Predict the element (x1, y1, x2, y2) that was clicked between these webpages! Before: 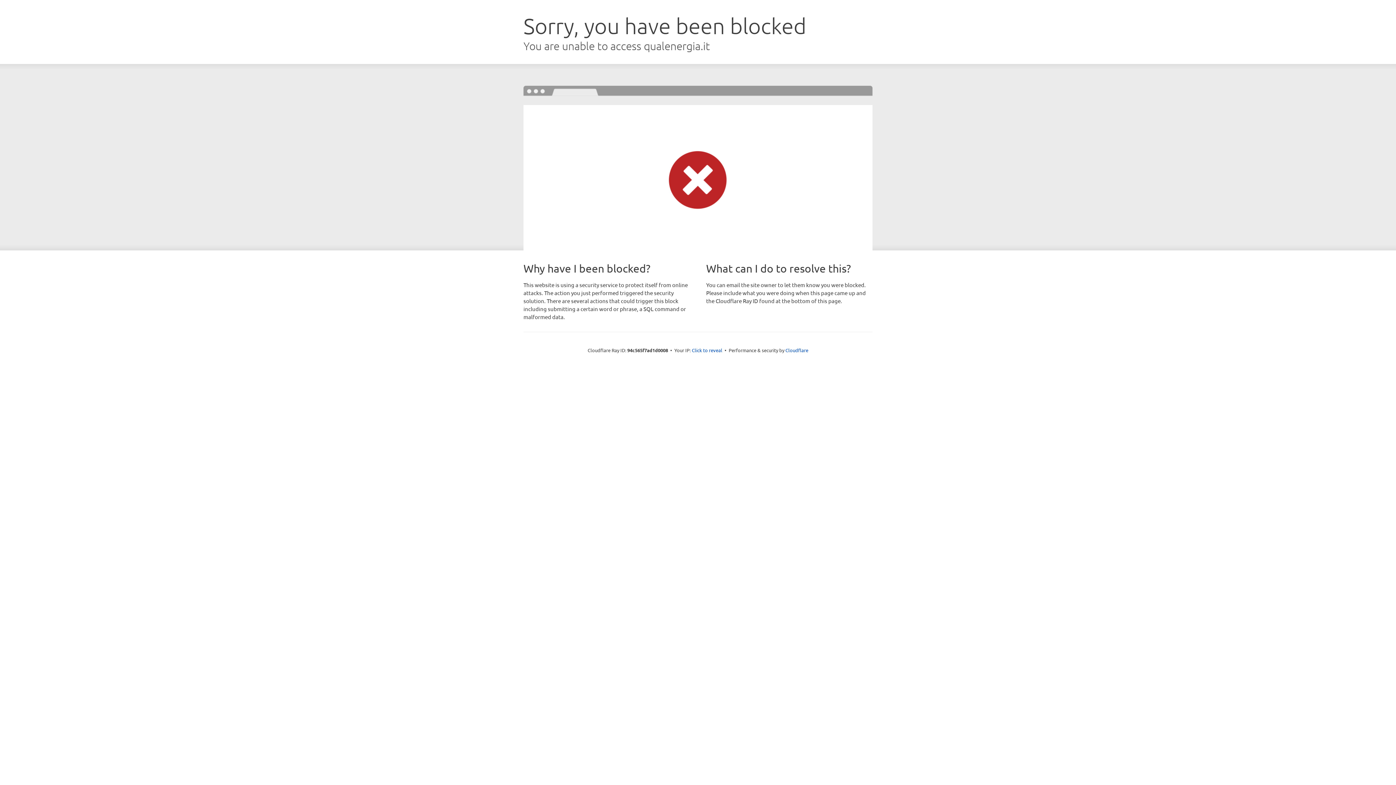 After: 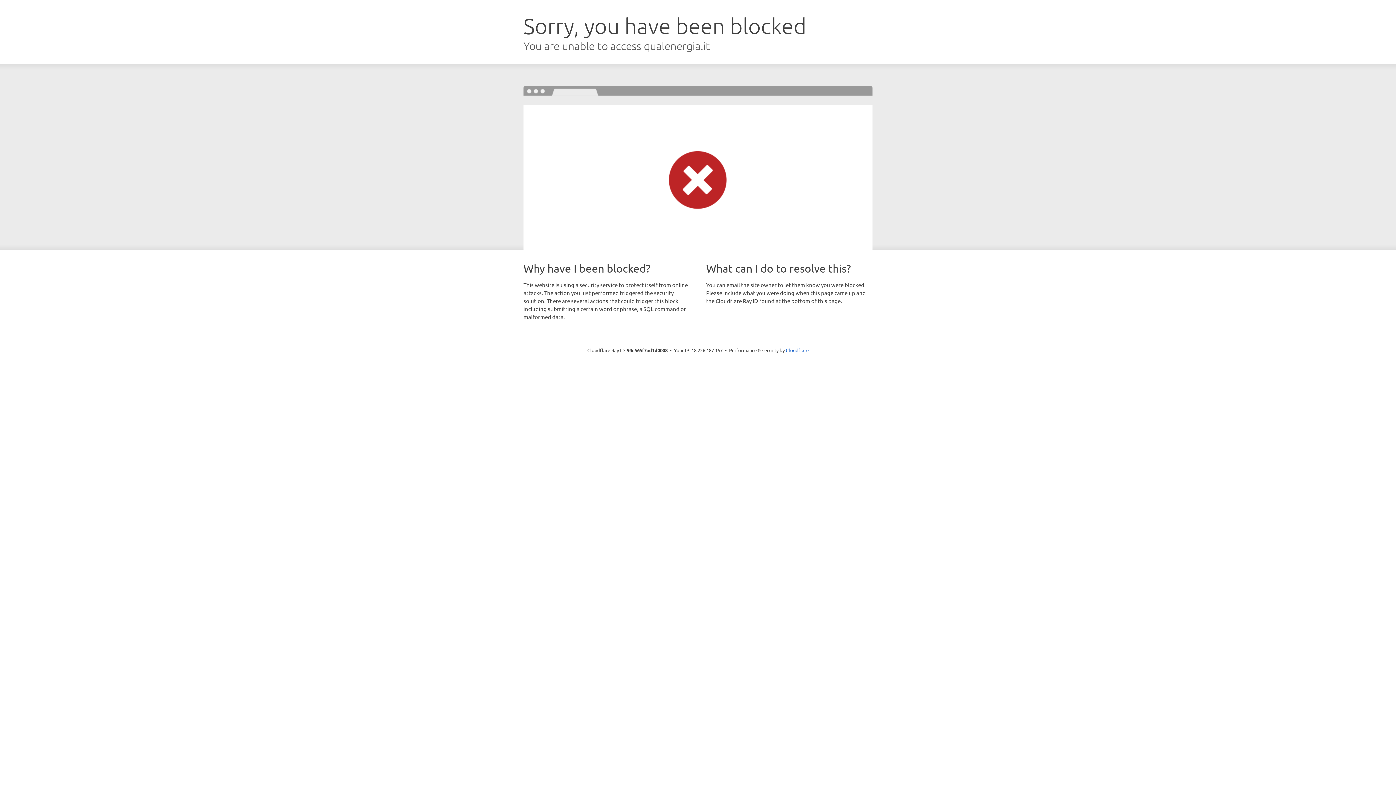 Action: label: Click to reveal bbox: (692, 346, 722, 353)